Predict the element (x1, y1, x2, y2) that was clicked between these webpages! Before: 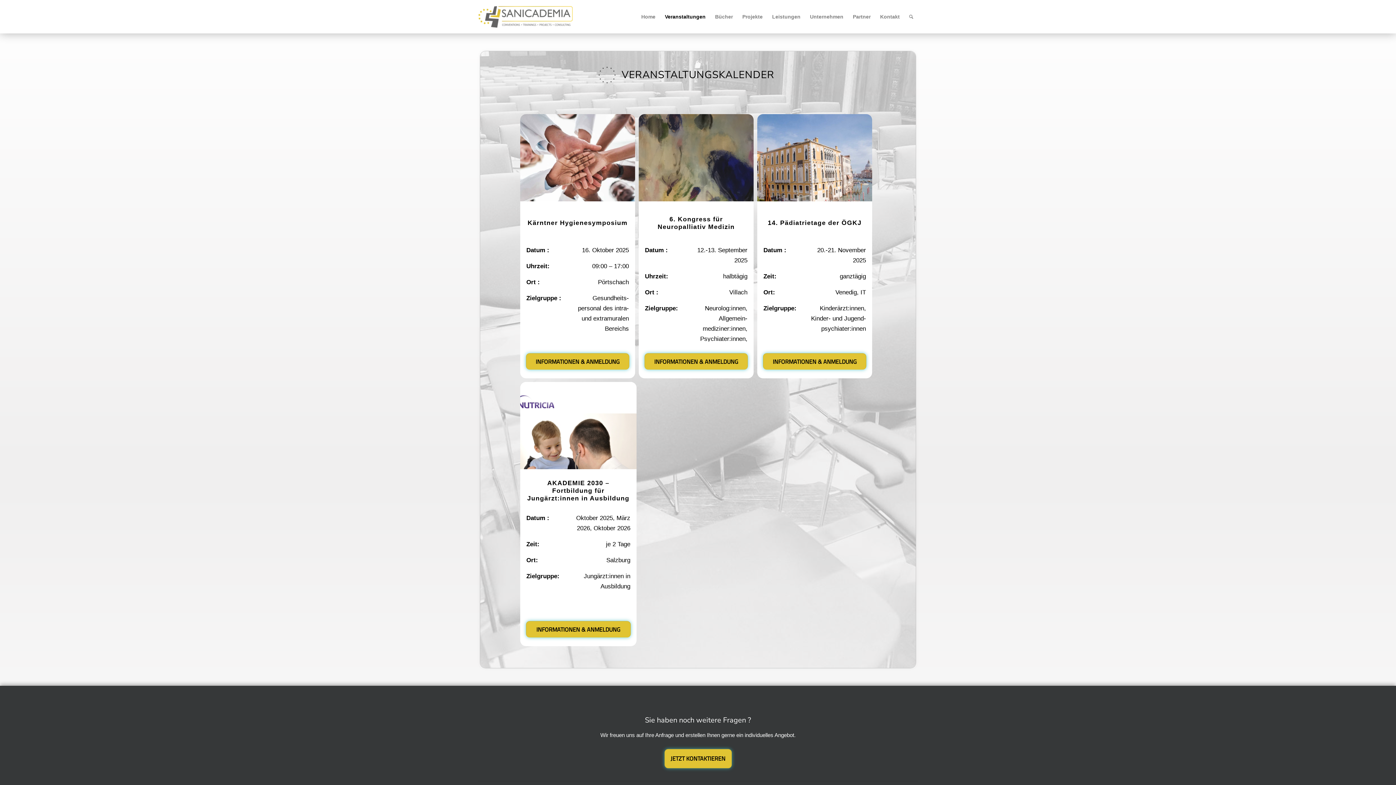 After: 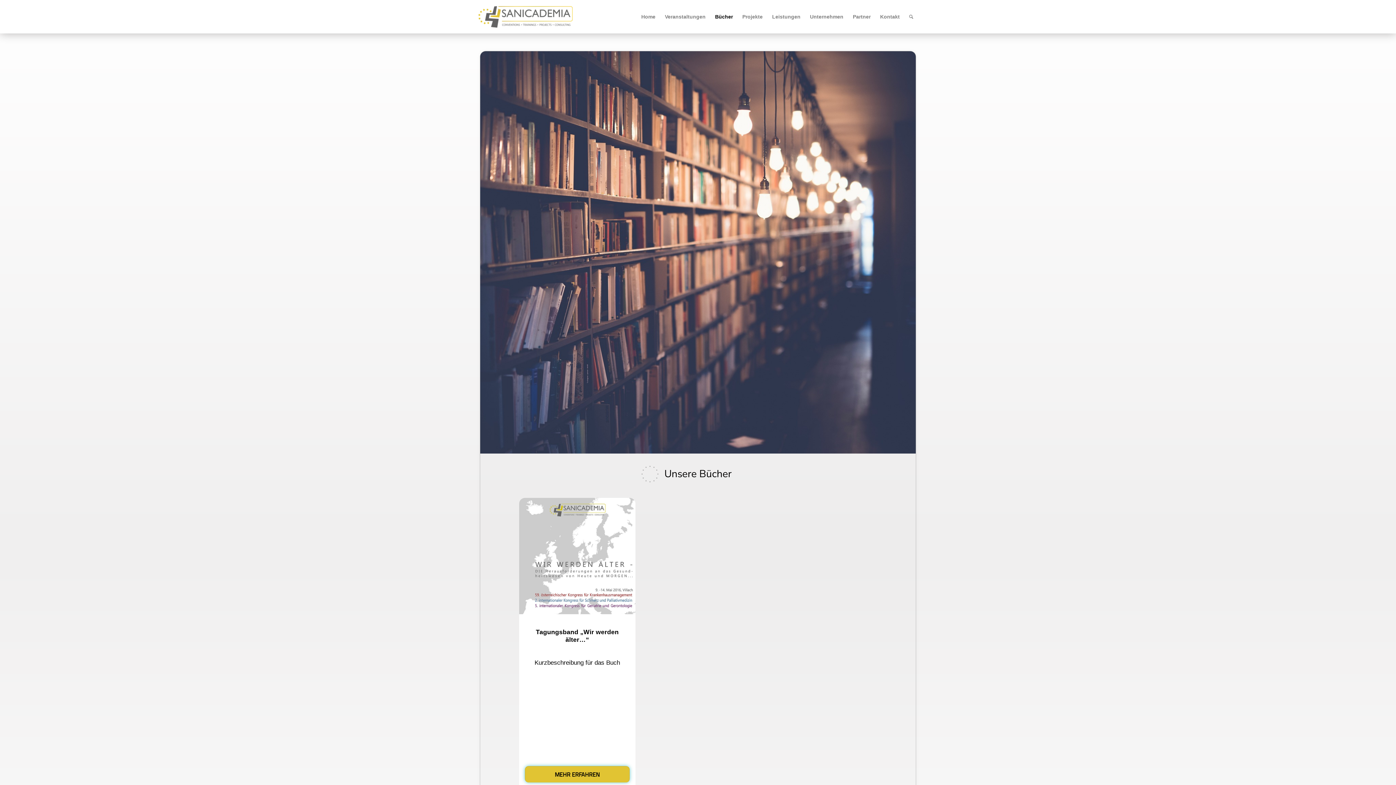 Action: label: Bücher bbox: (710, 5, 737, 27)